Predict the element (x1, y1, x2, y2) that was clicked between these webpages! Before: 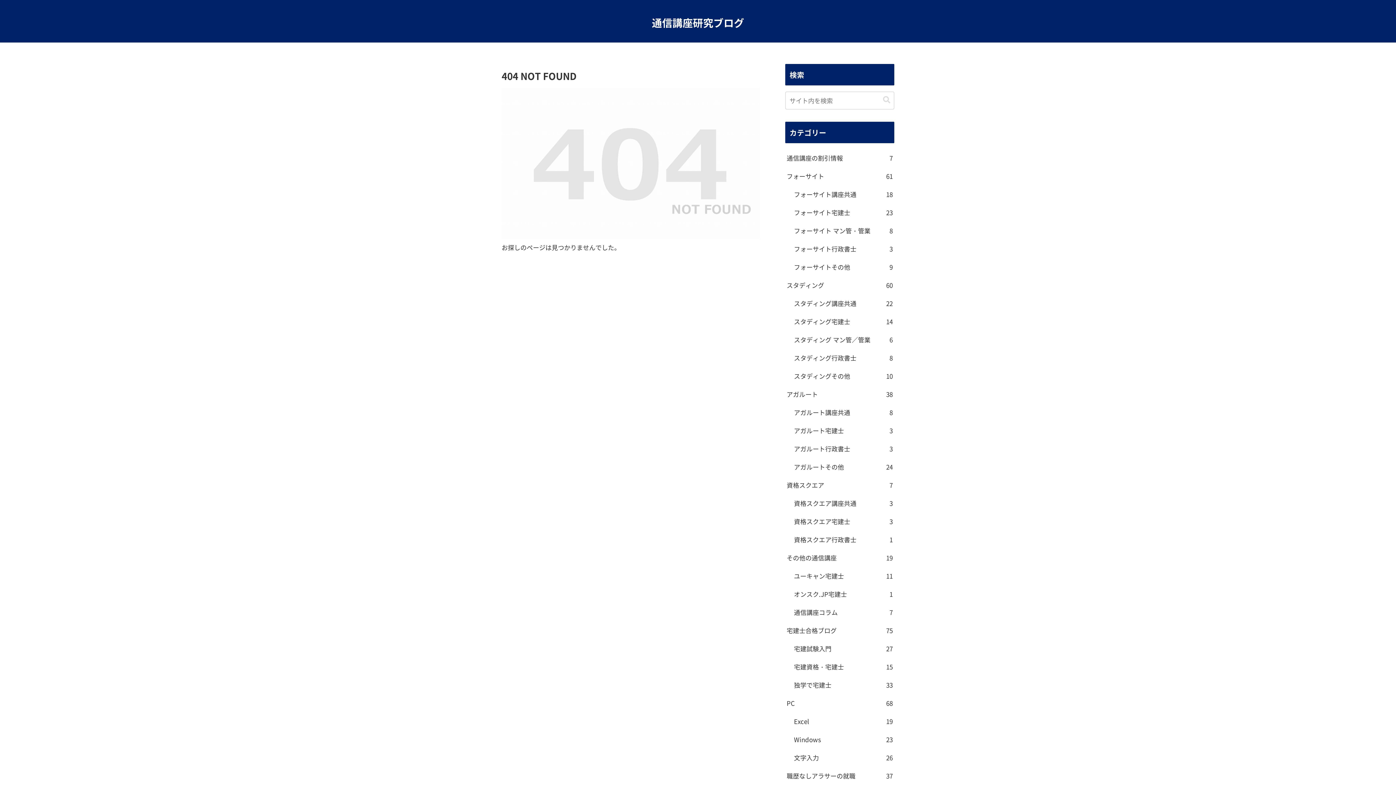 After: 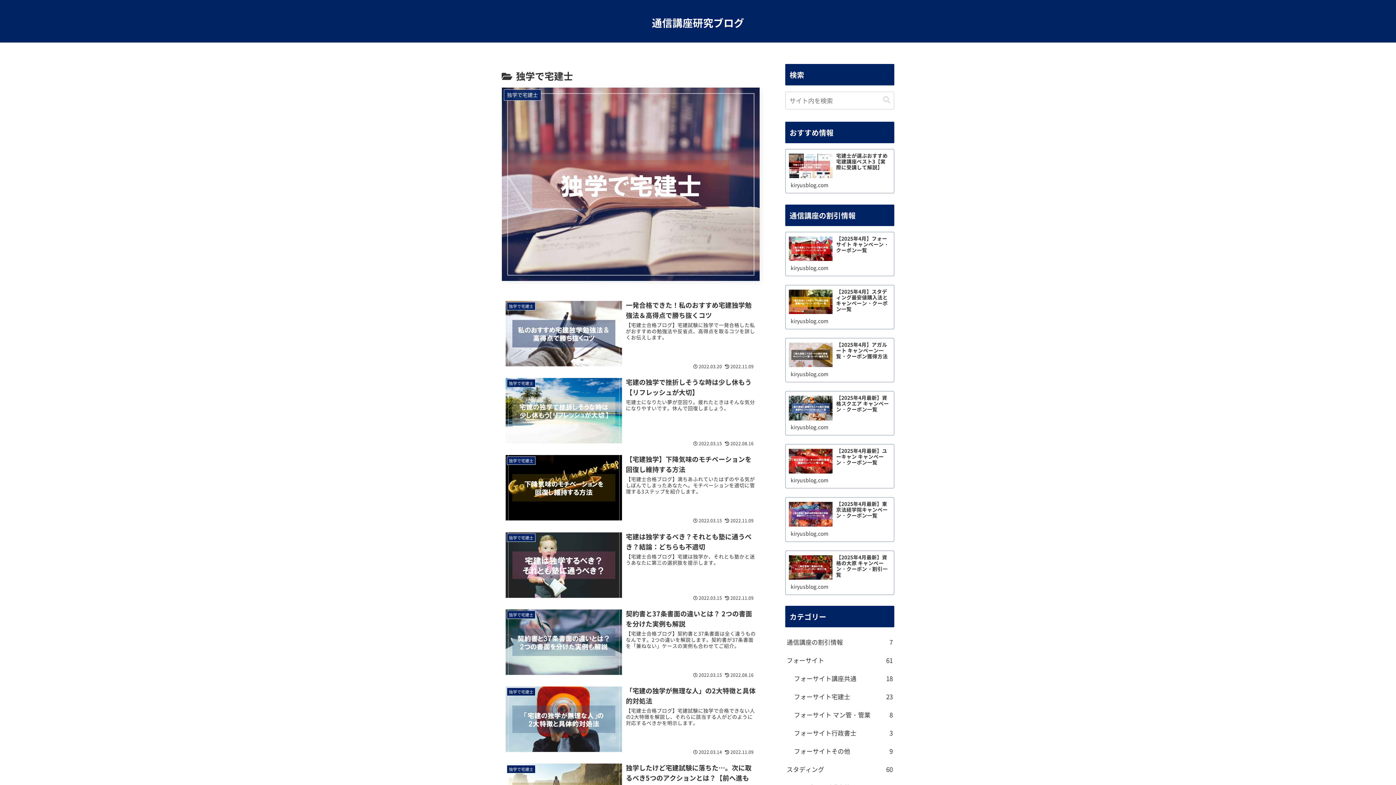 Action: bbox: (792, 676, 894, 694) label: 独学で宅建士
33